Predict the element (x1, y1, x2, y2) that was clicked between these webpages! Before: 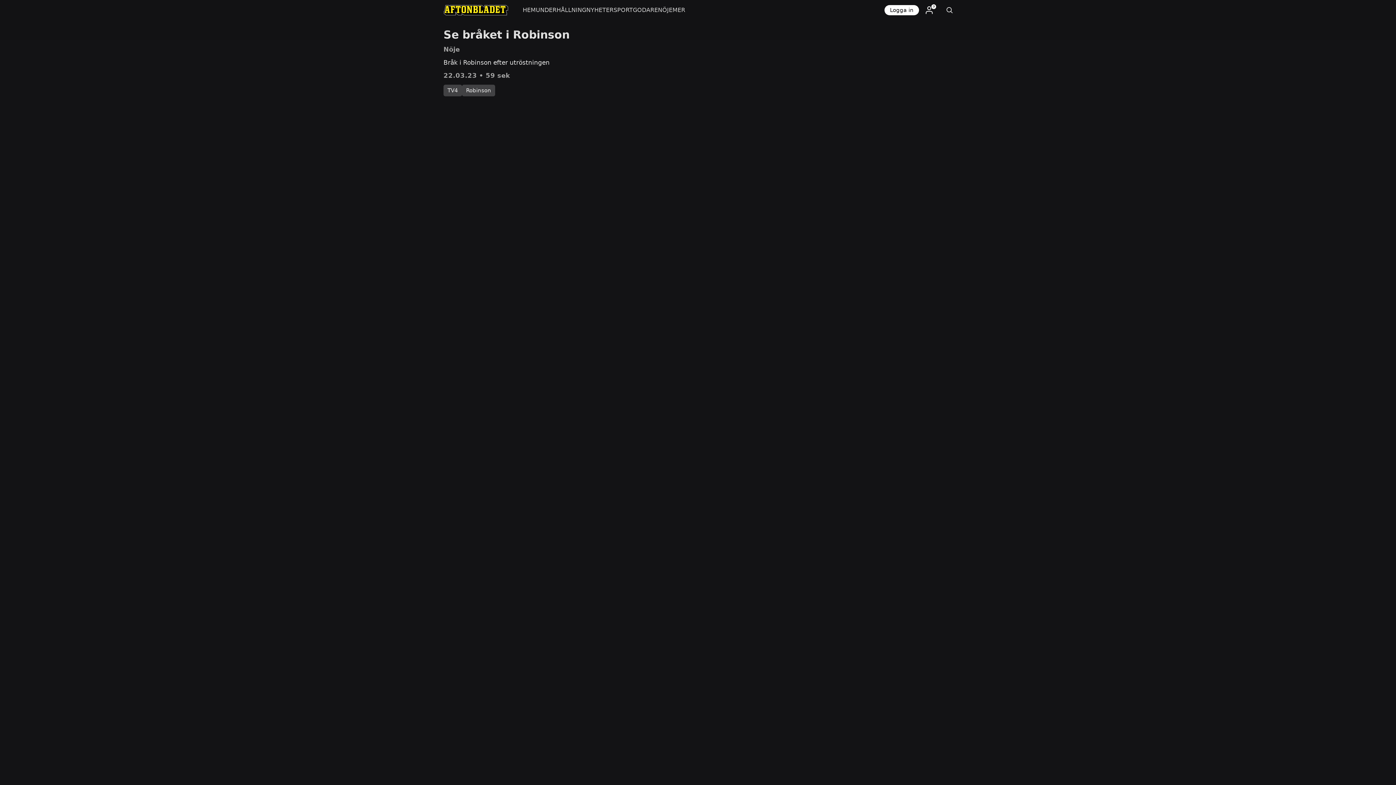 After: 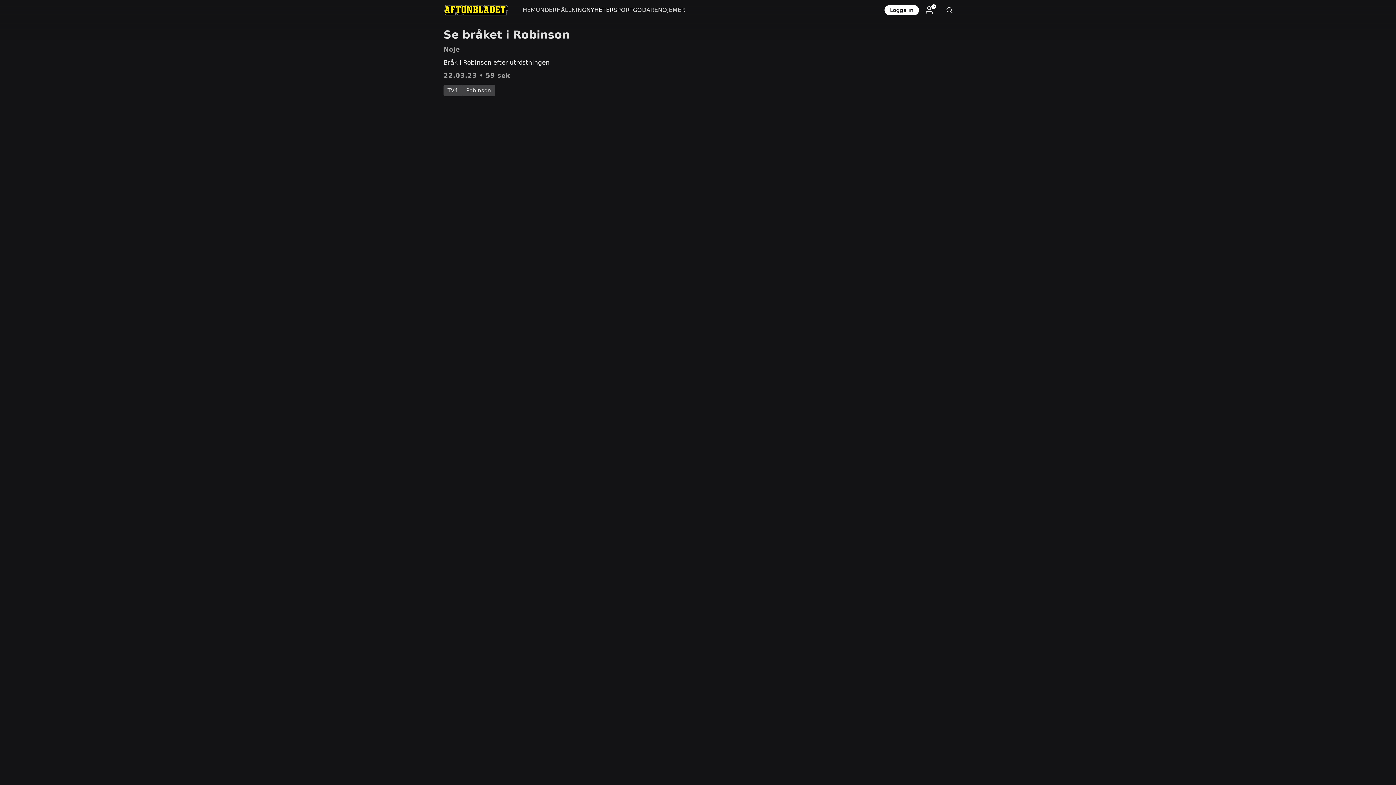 Action: label: NYHETER bbox: (586, 0, 613, 20)